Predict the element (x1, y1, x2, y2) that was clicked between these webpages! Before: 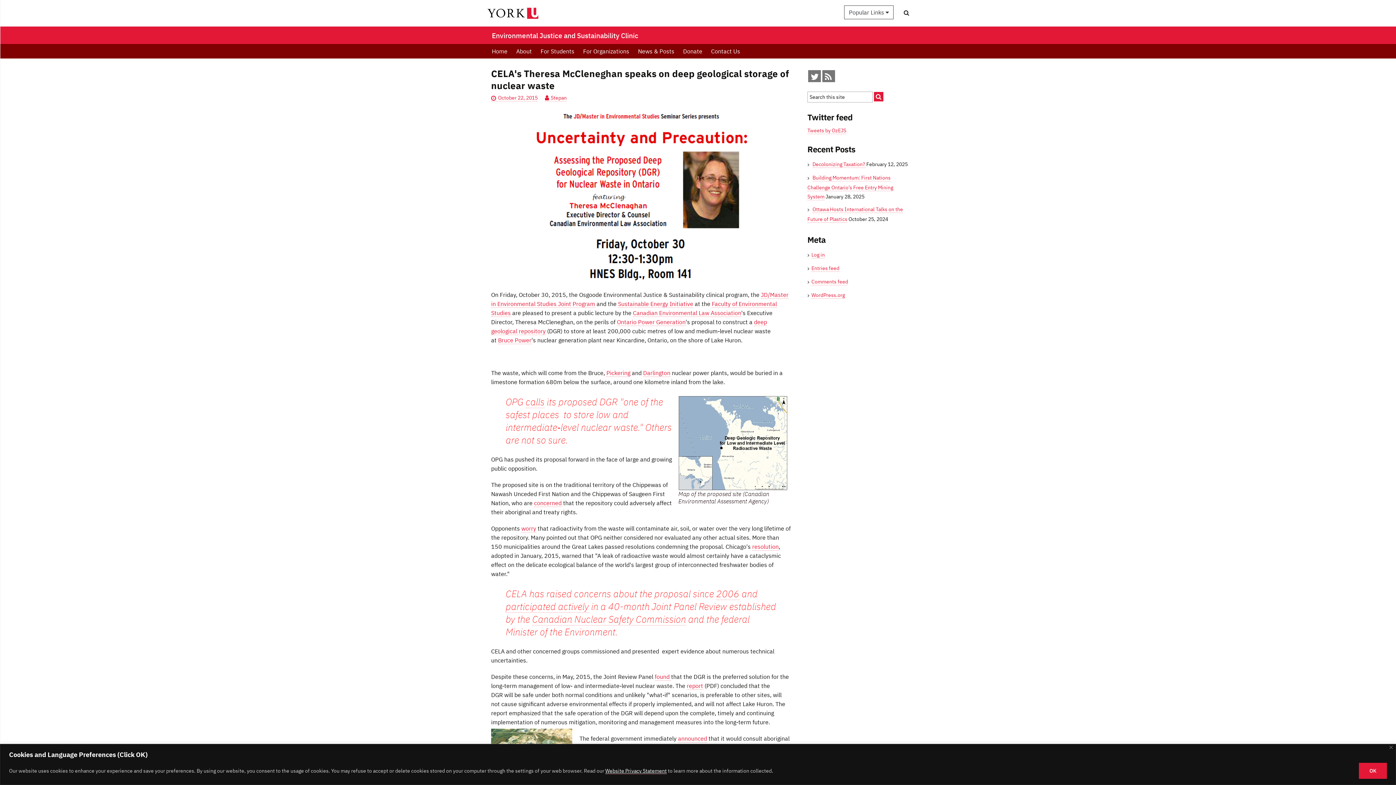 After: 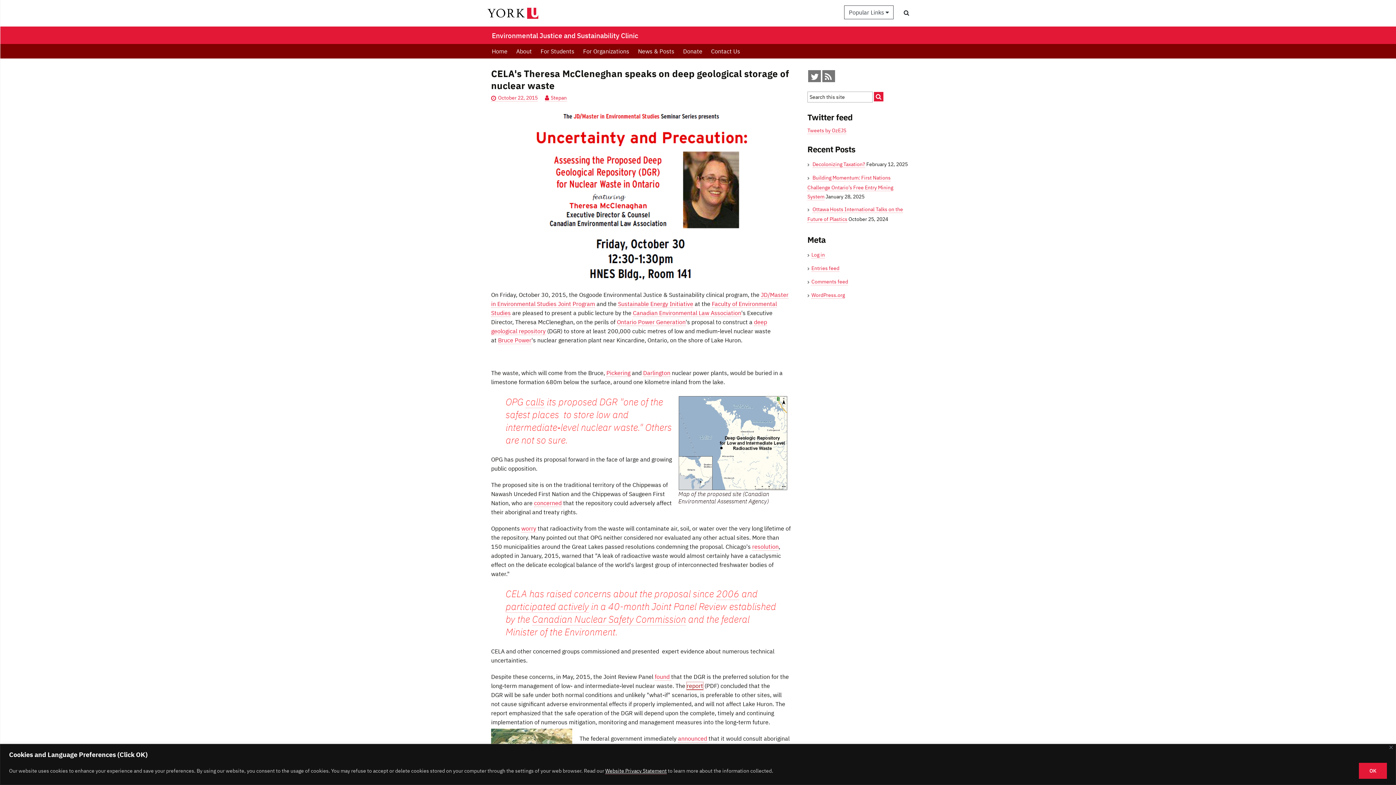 Action: bbox: (686, 682, 703, 690) label: report